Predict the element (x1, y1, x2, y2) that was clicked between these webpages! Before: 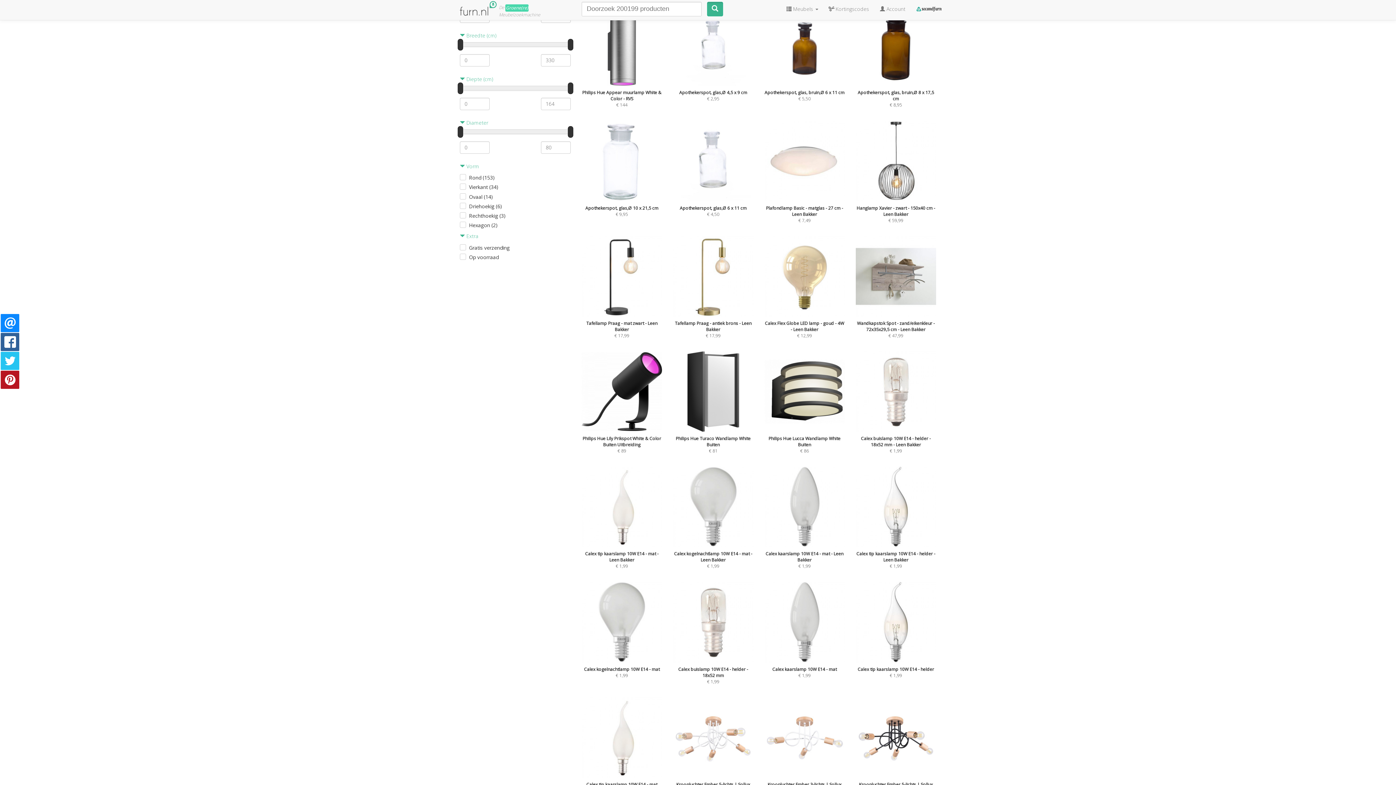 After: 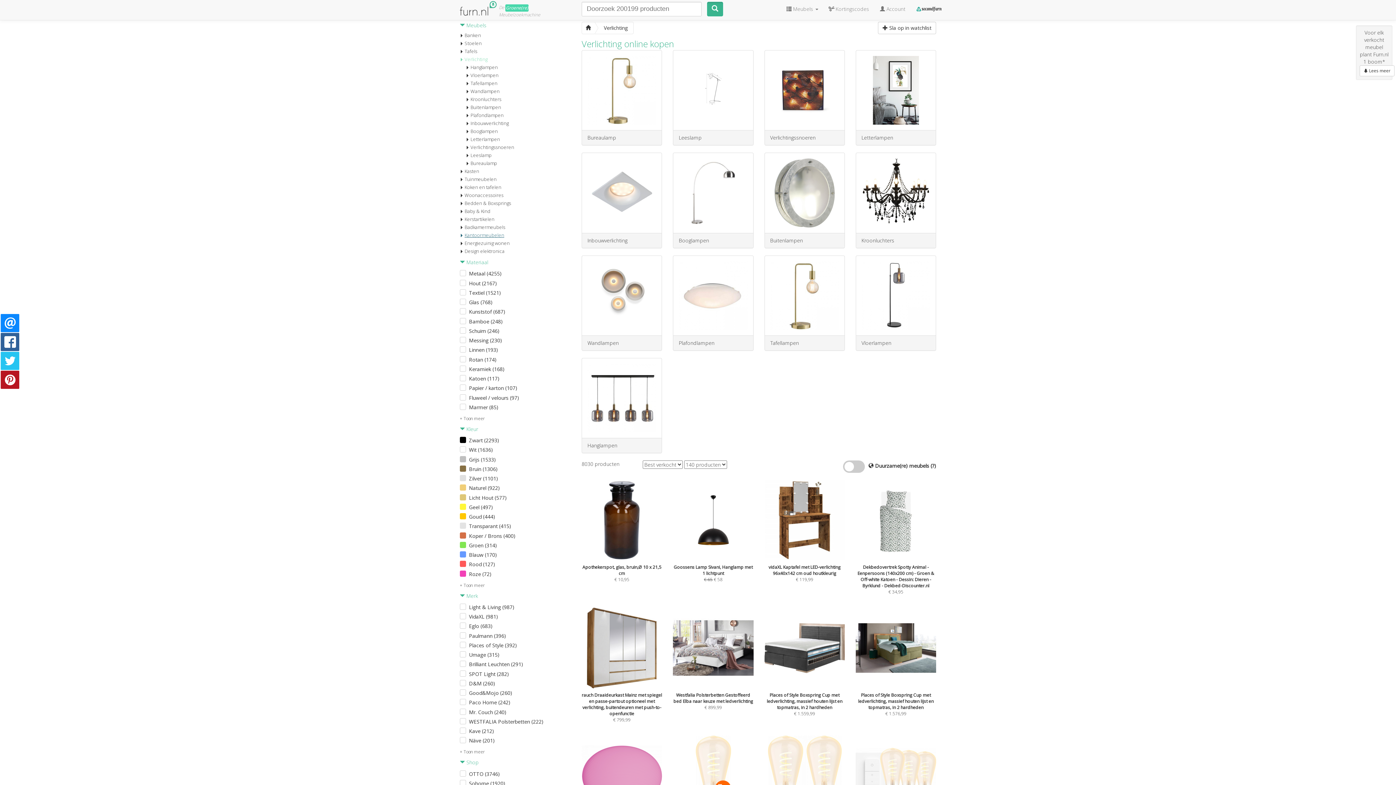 Action: bbox: (460, 232, 478, 239) label:  Extra